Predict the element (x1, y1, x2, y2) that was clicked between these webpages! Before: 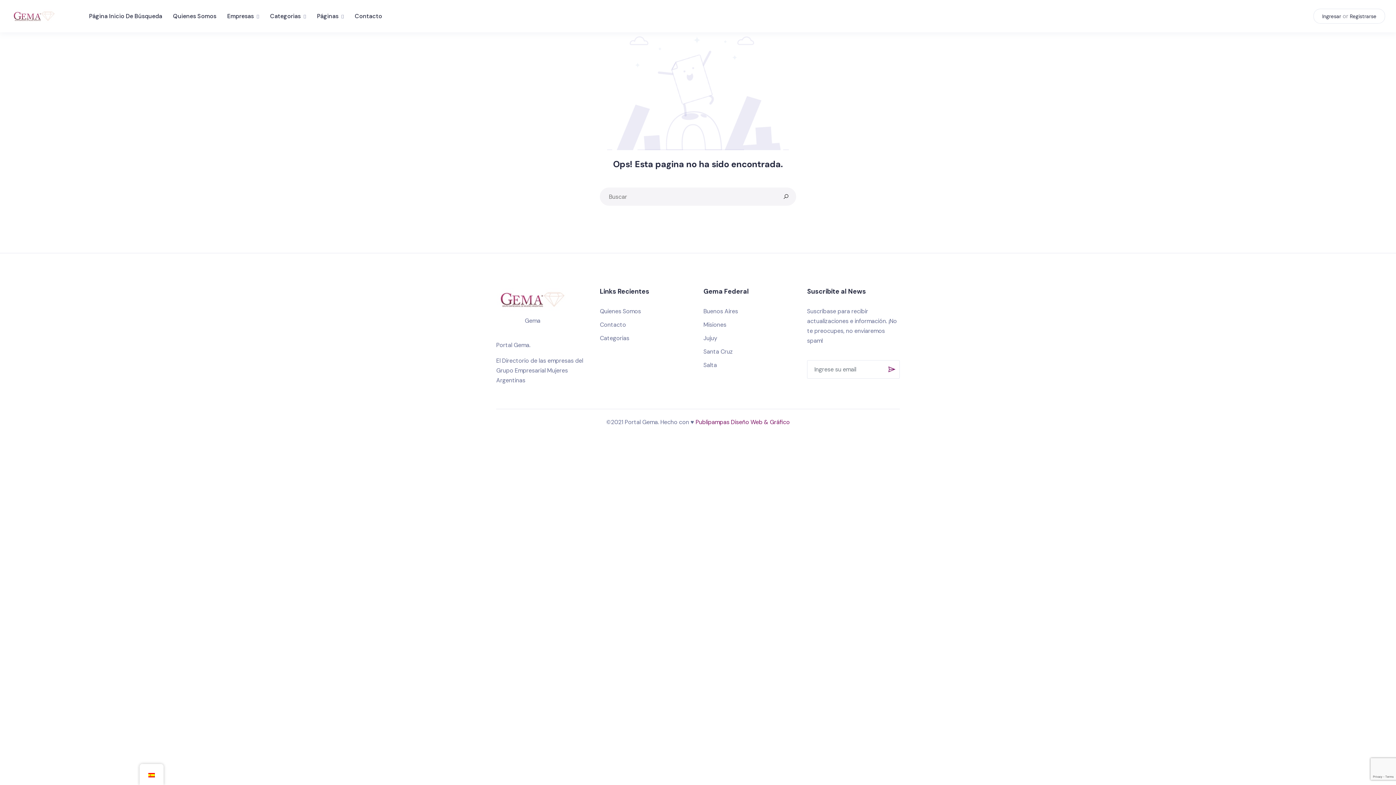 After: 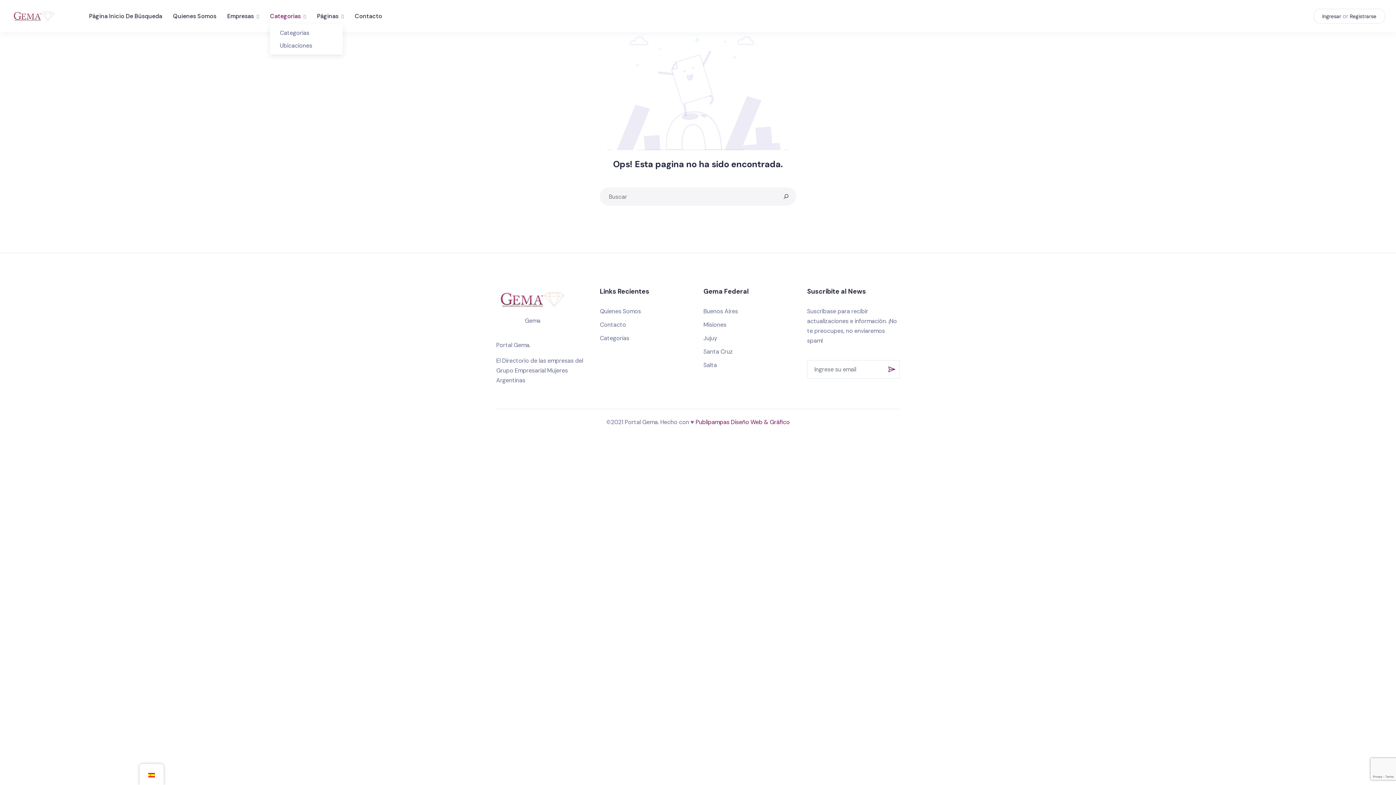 Action: bbox: (270, 12, 306, 19) label: Categorias